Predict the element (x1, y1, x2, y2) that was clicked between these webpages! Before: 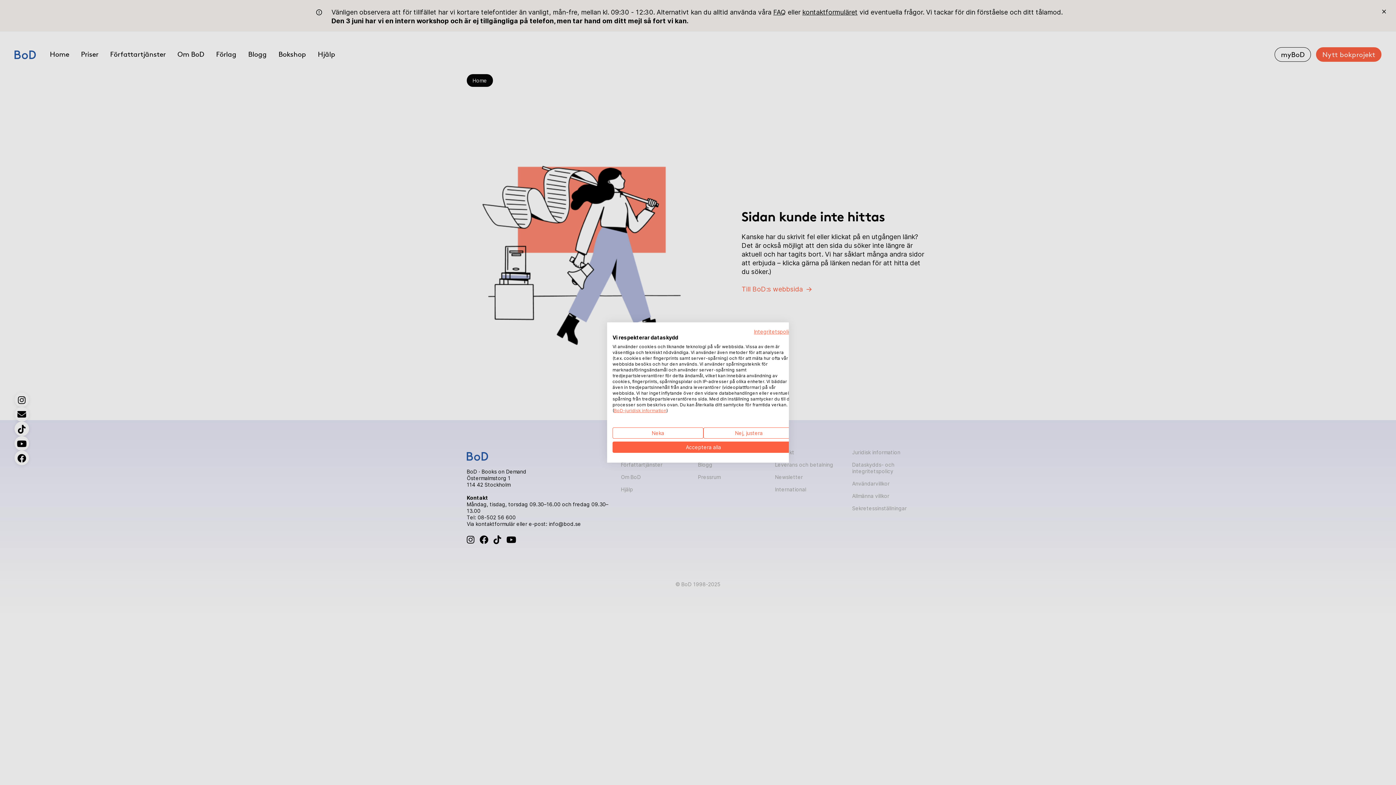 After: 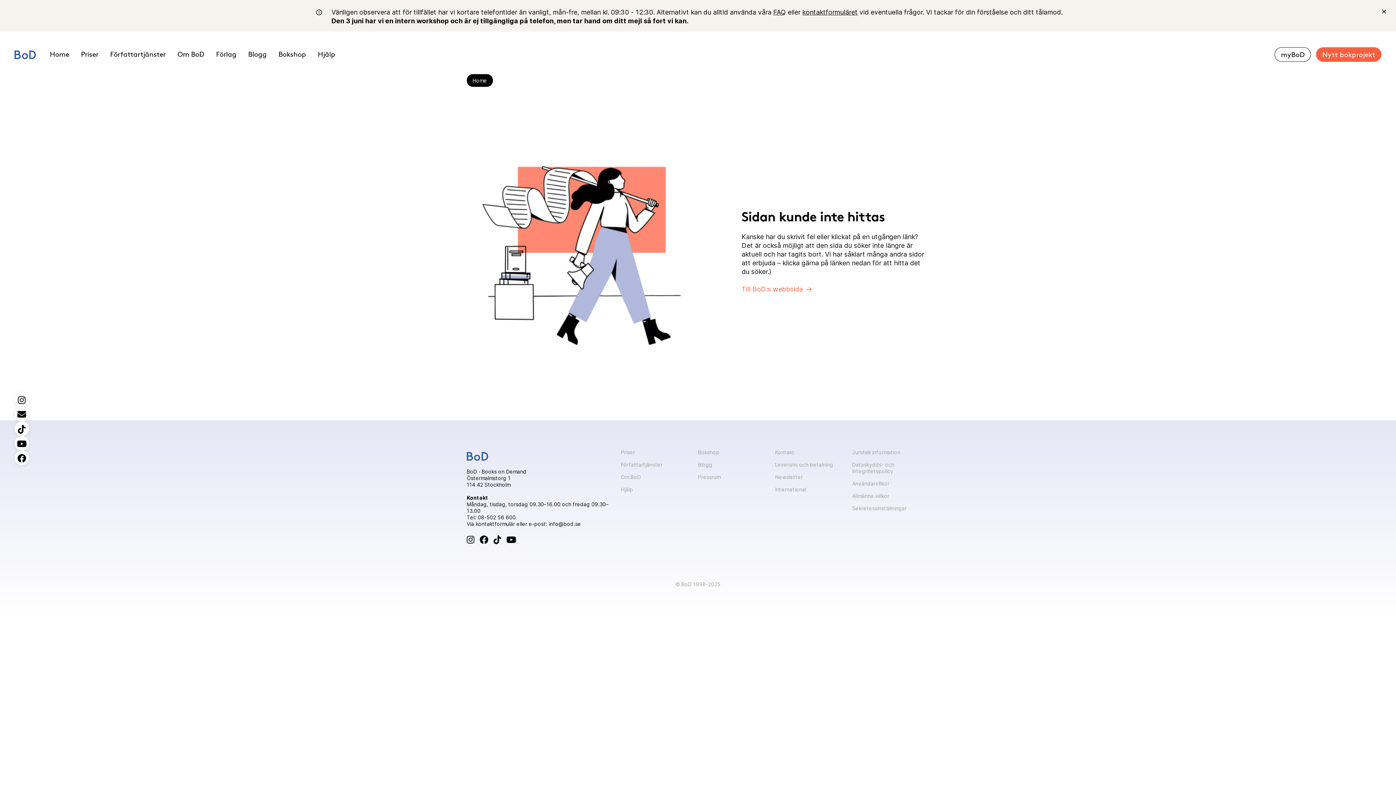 Action: bbox: (612, 427, 703, 438) label: Neka alla cookies